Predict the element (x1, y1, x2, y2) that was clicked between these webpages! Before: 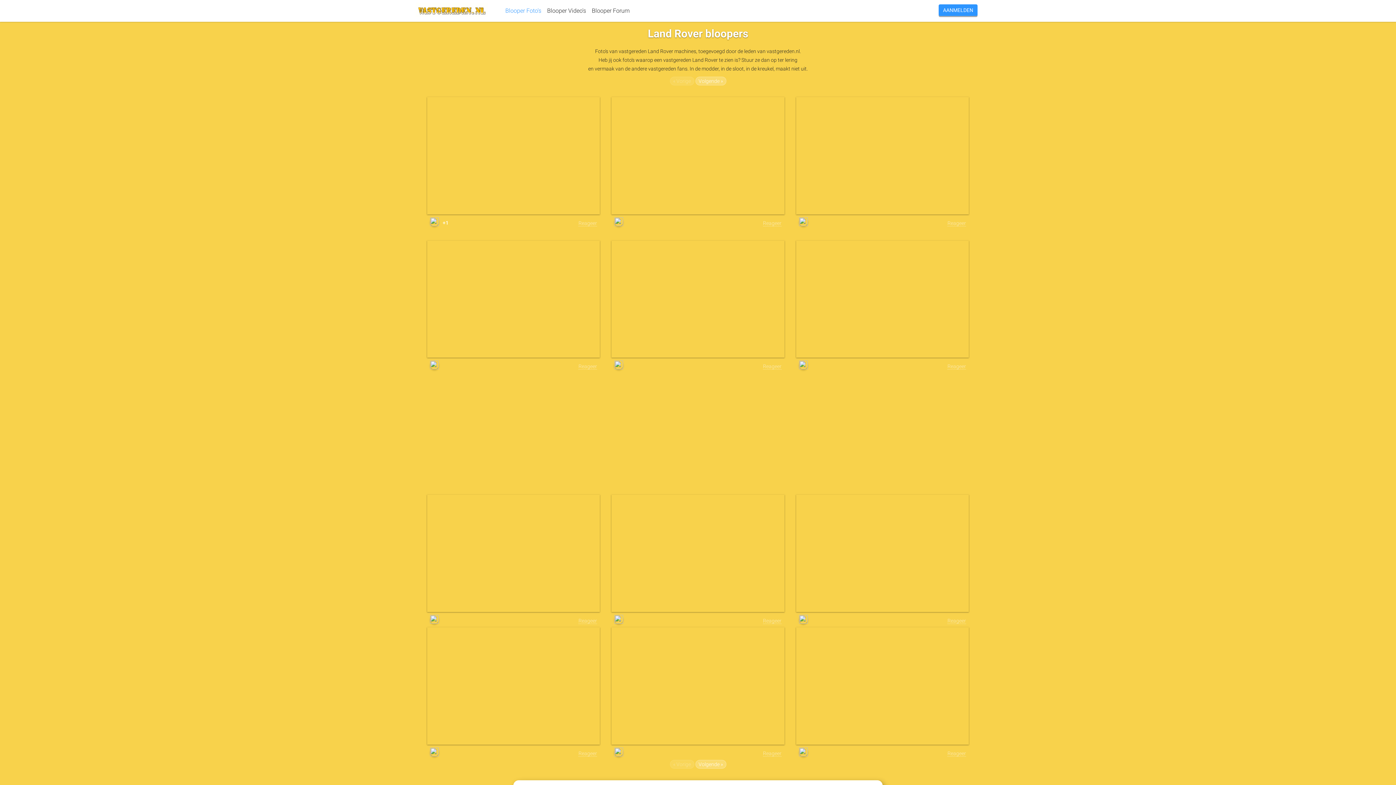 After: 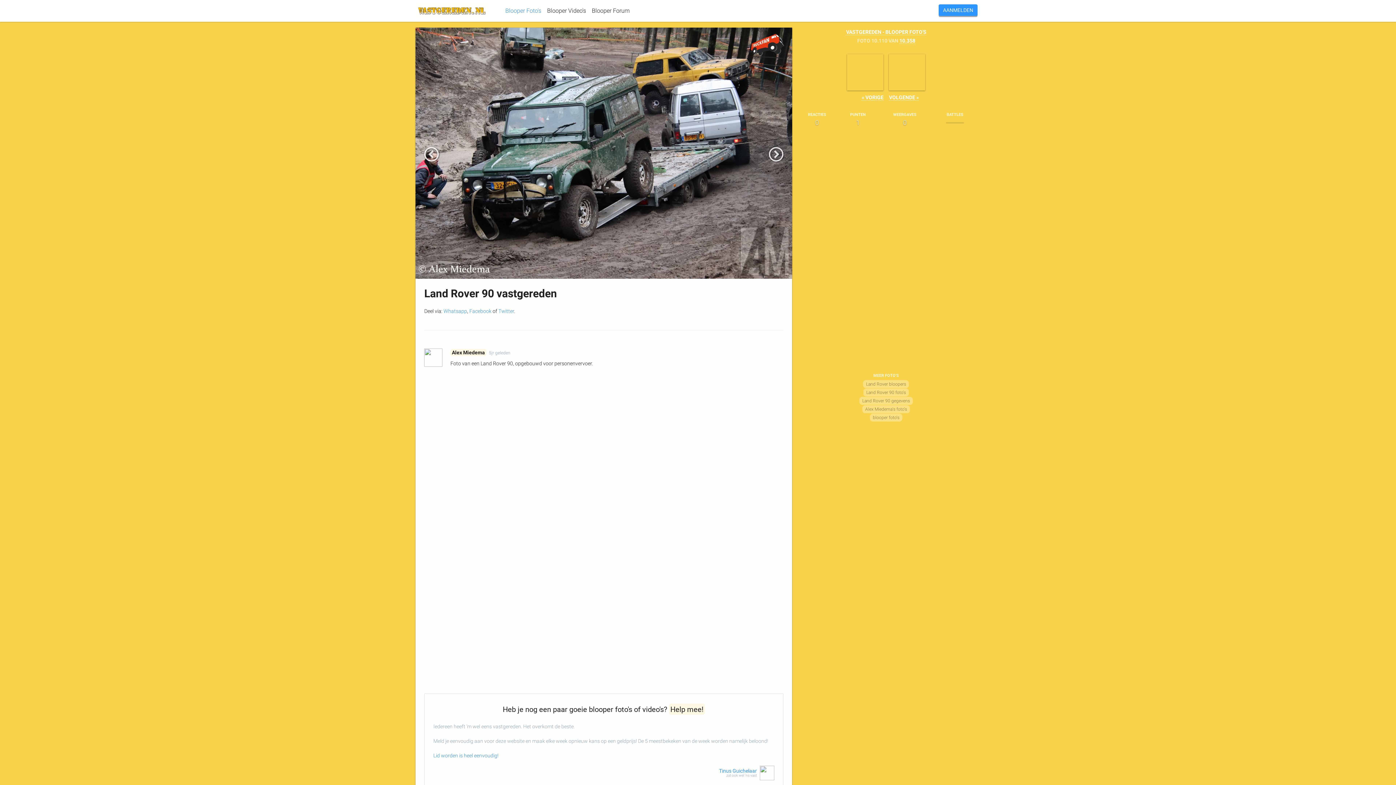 Action: bbox: (578, 220, 597, 226) label: Reageer